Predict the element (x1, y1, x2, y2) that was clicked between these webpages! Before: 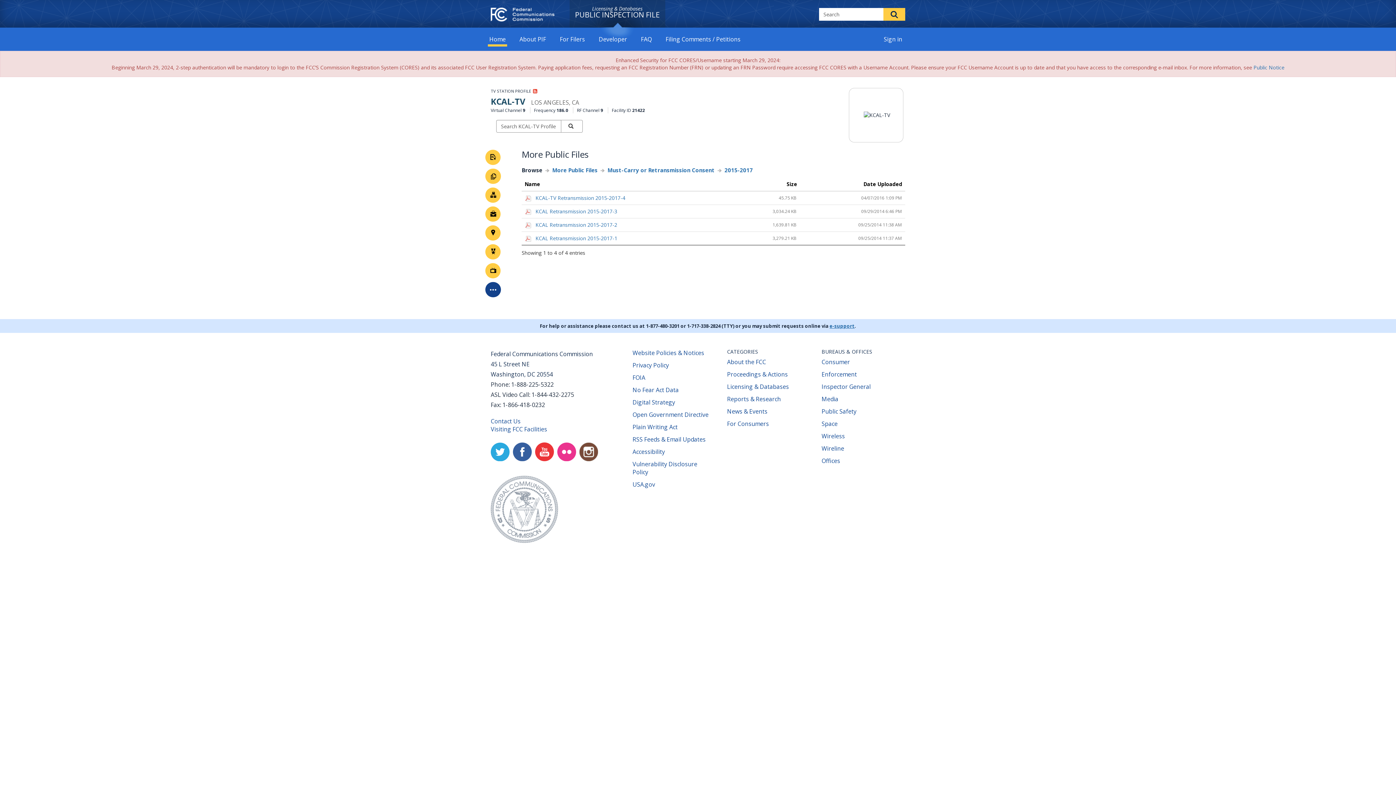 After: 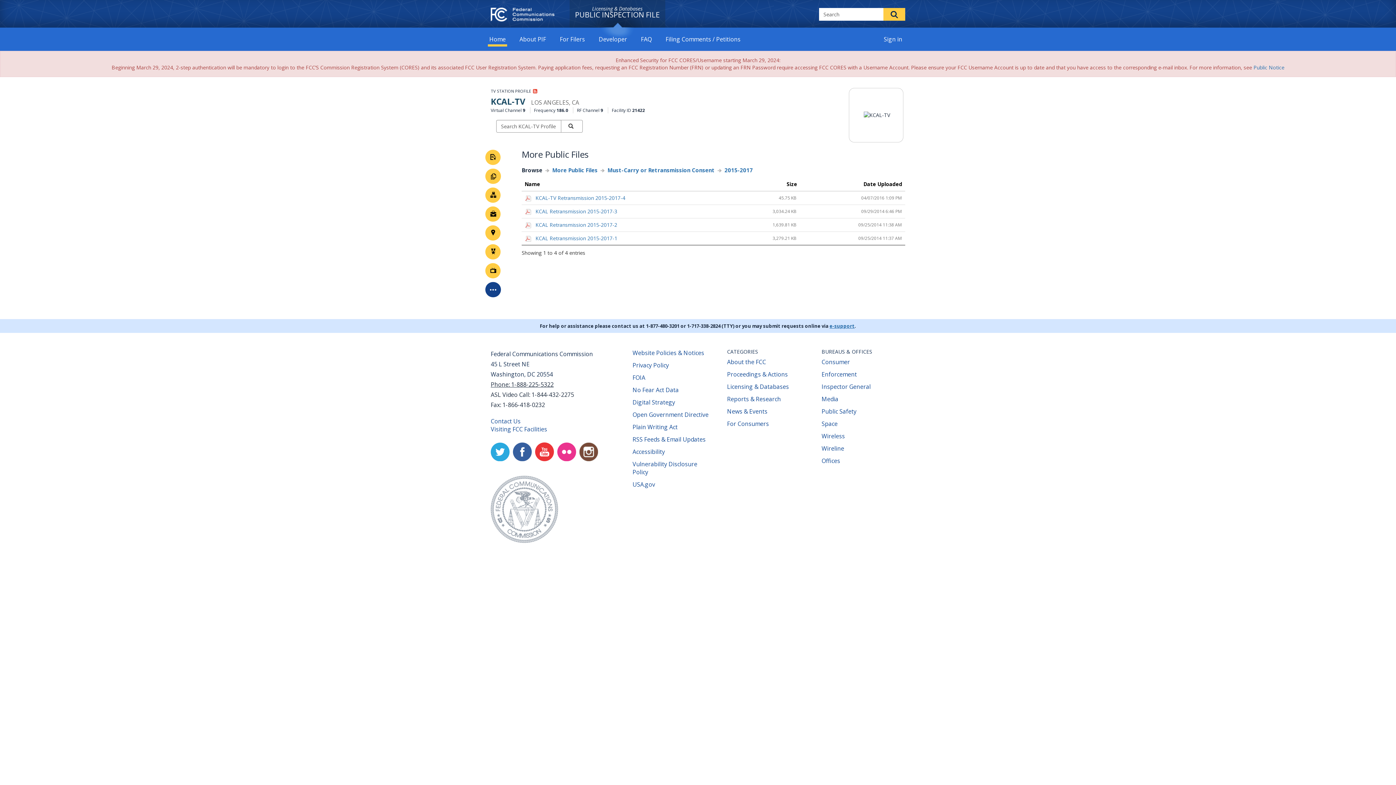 Action: label: Phone: 1-888-225-5322 bbox: (490, 380, 553, 388)